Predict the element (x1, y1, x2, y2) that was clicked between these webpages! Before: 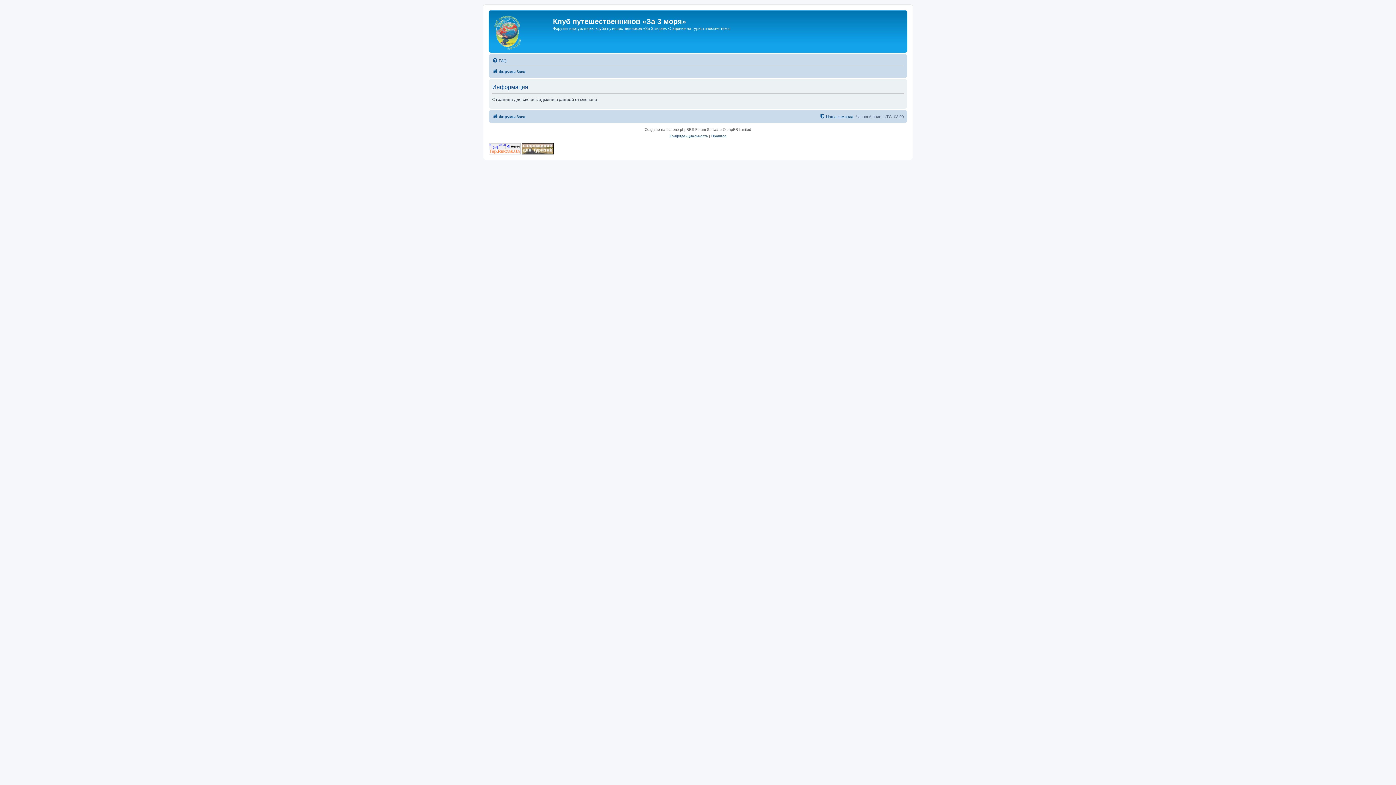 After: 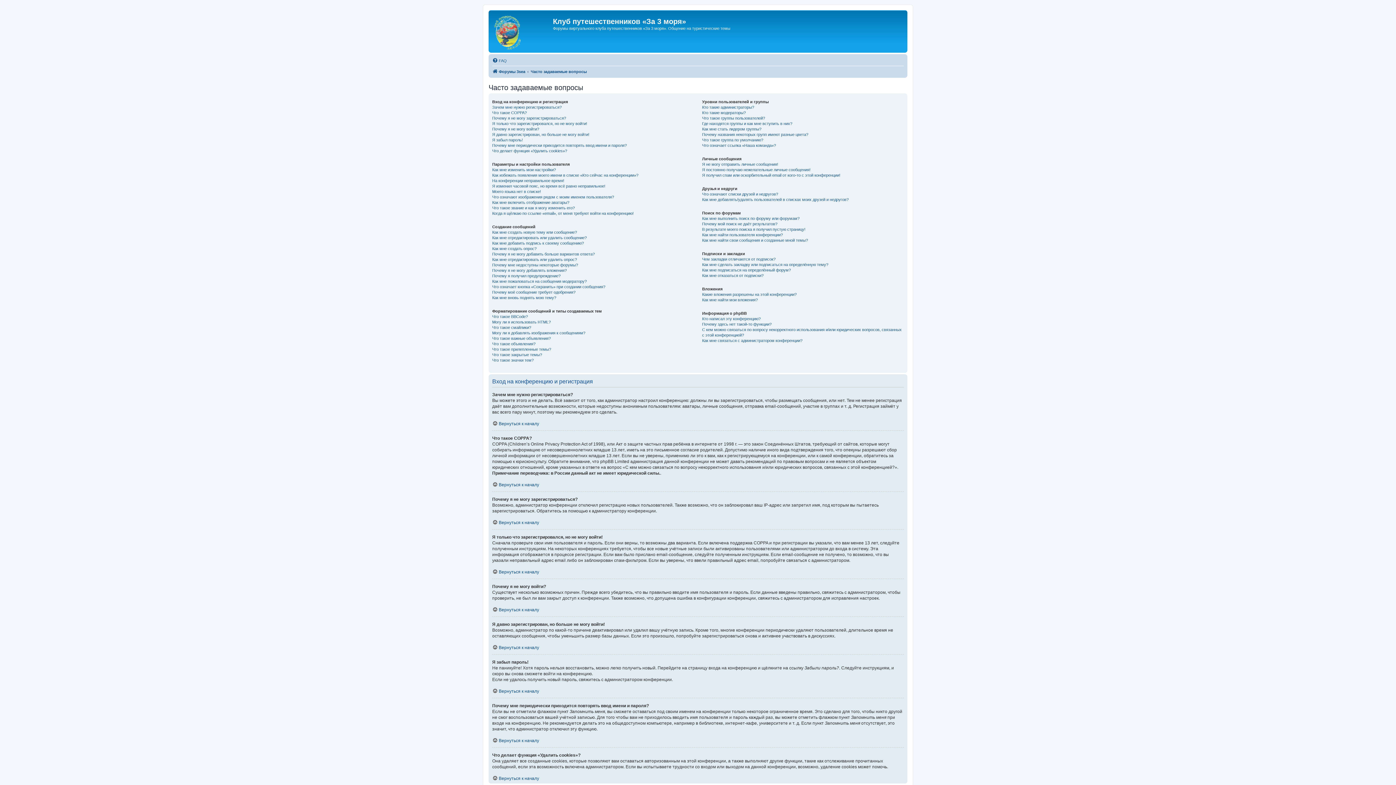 Action: bbox: (492, 56, 506, 65) label: FAQ